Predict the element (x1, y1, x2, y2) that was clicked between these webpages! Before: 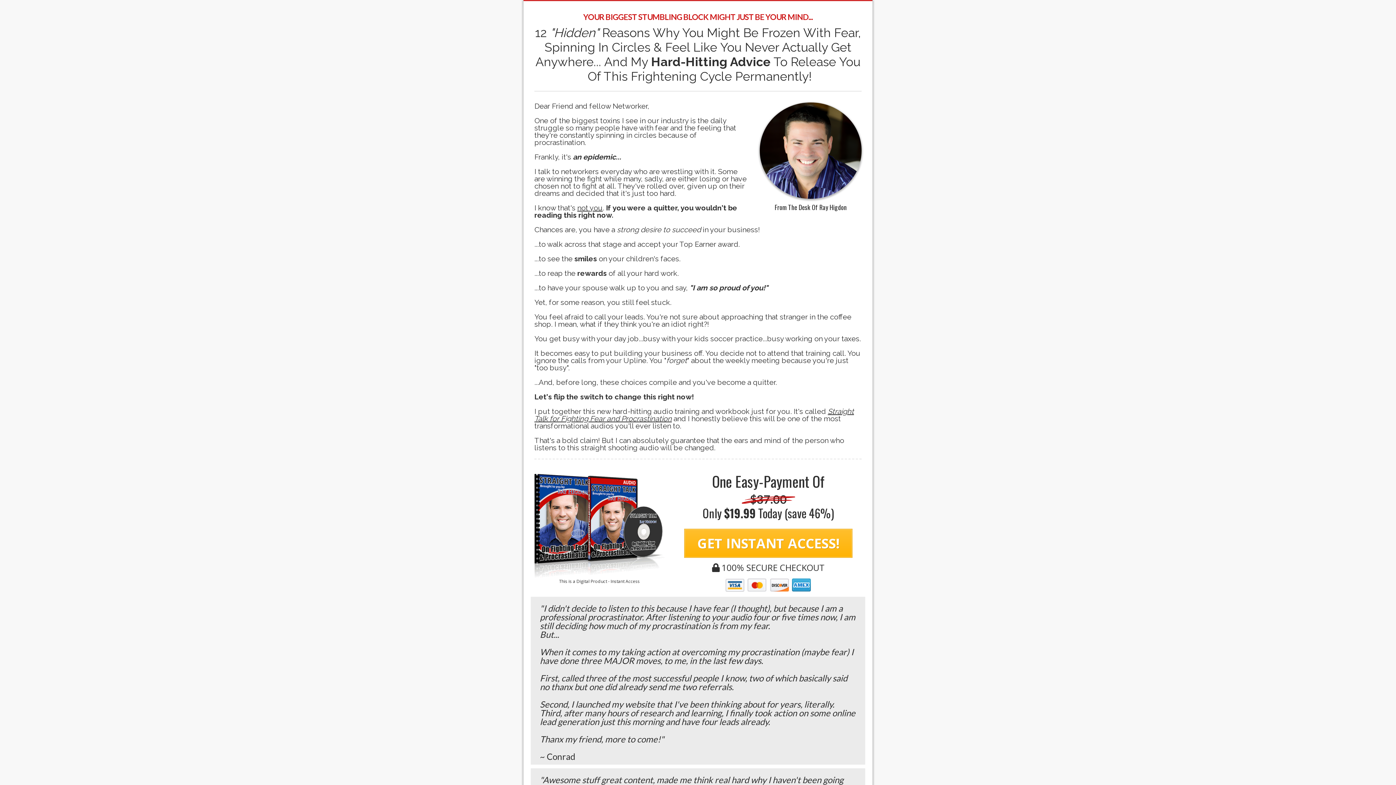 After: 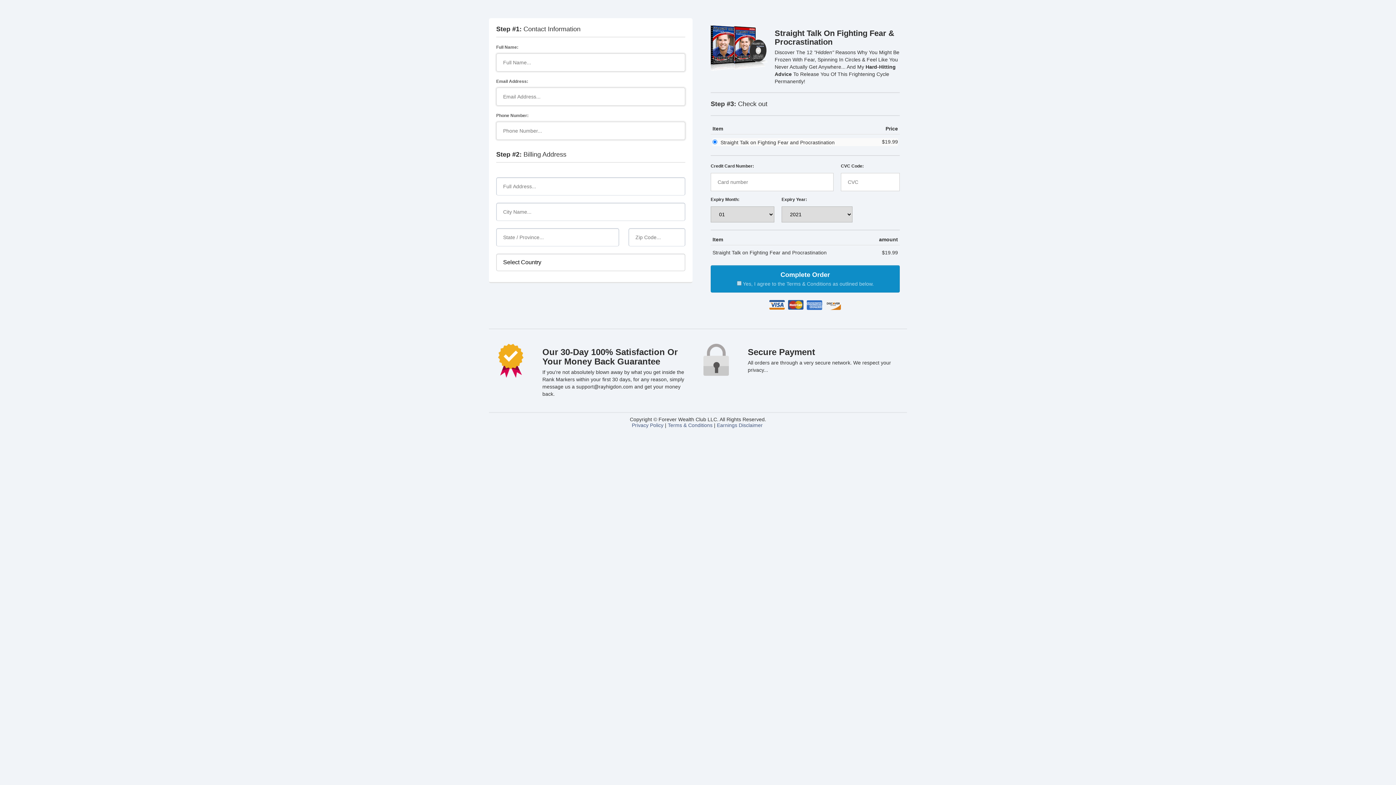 Action: bbox: (684, 529, 852, 558) label: GET INSTANT ACCESS!